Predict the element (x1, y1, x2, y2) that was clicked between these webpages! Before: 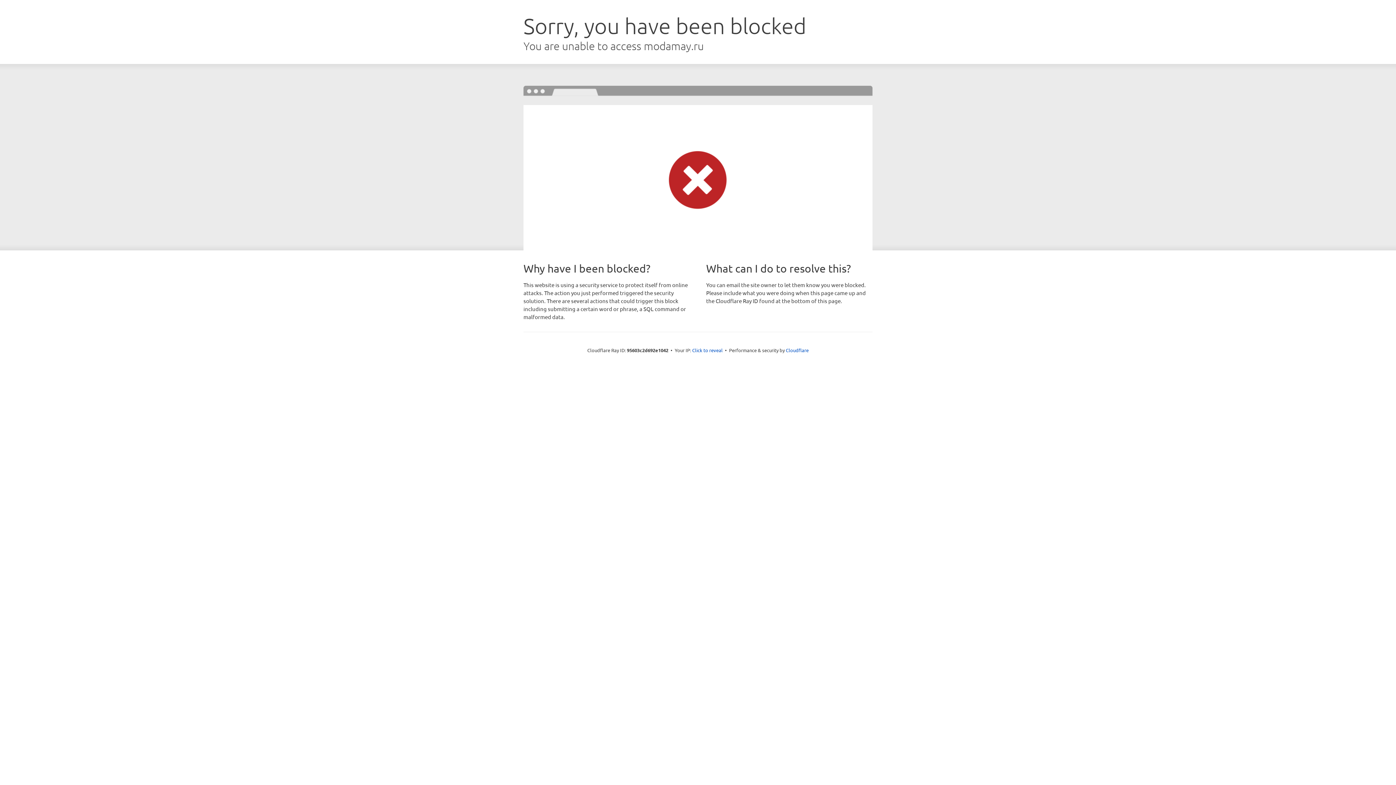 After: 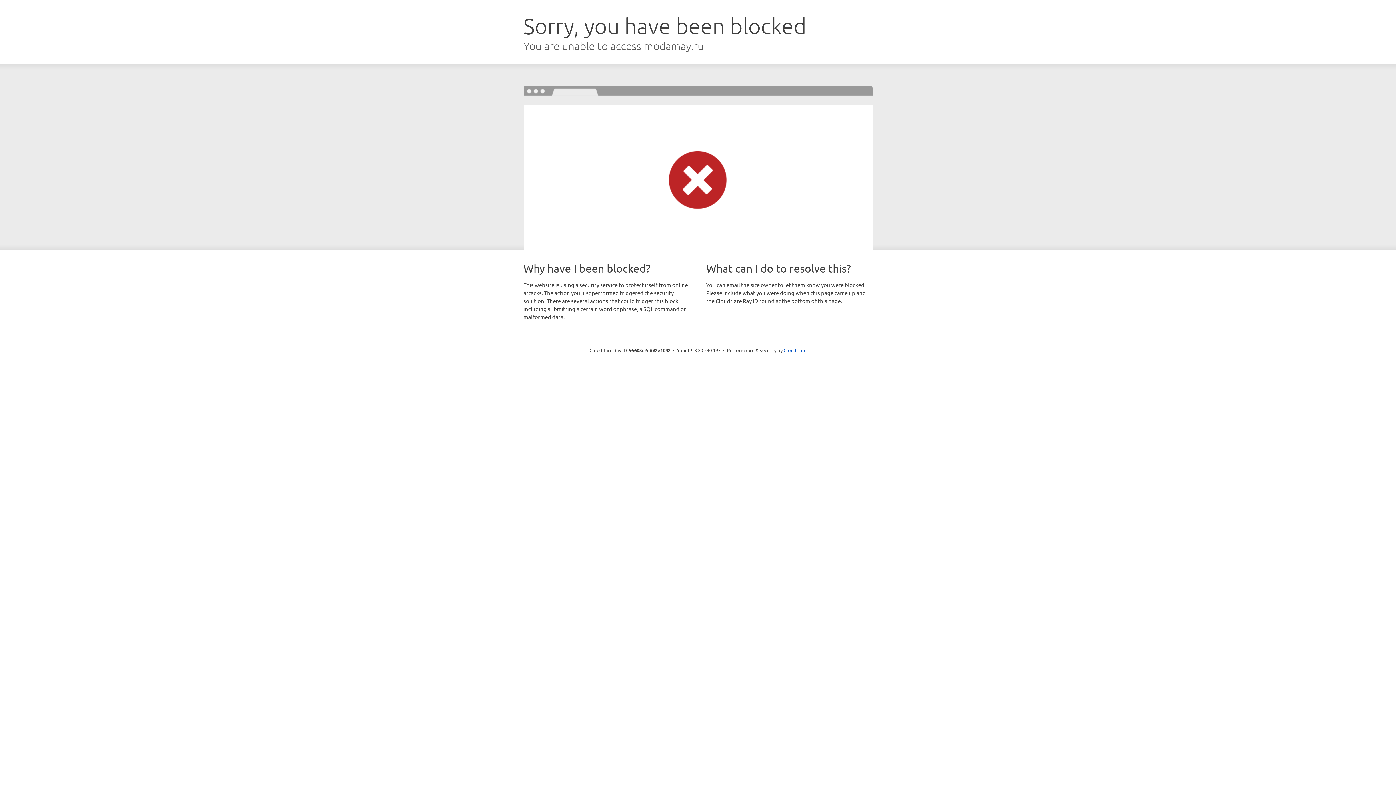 Action: label: Click to reveal bbox: (692, 346, 722, 353)